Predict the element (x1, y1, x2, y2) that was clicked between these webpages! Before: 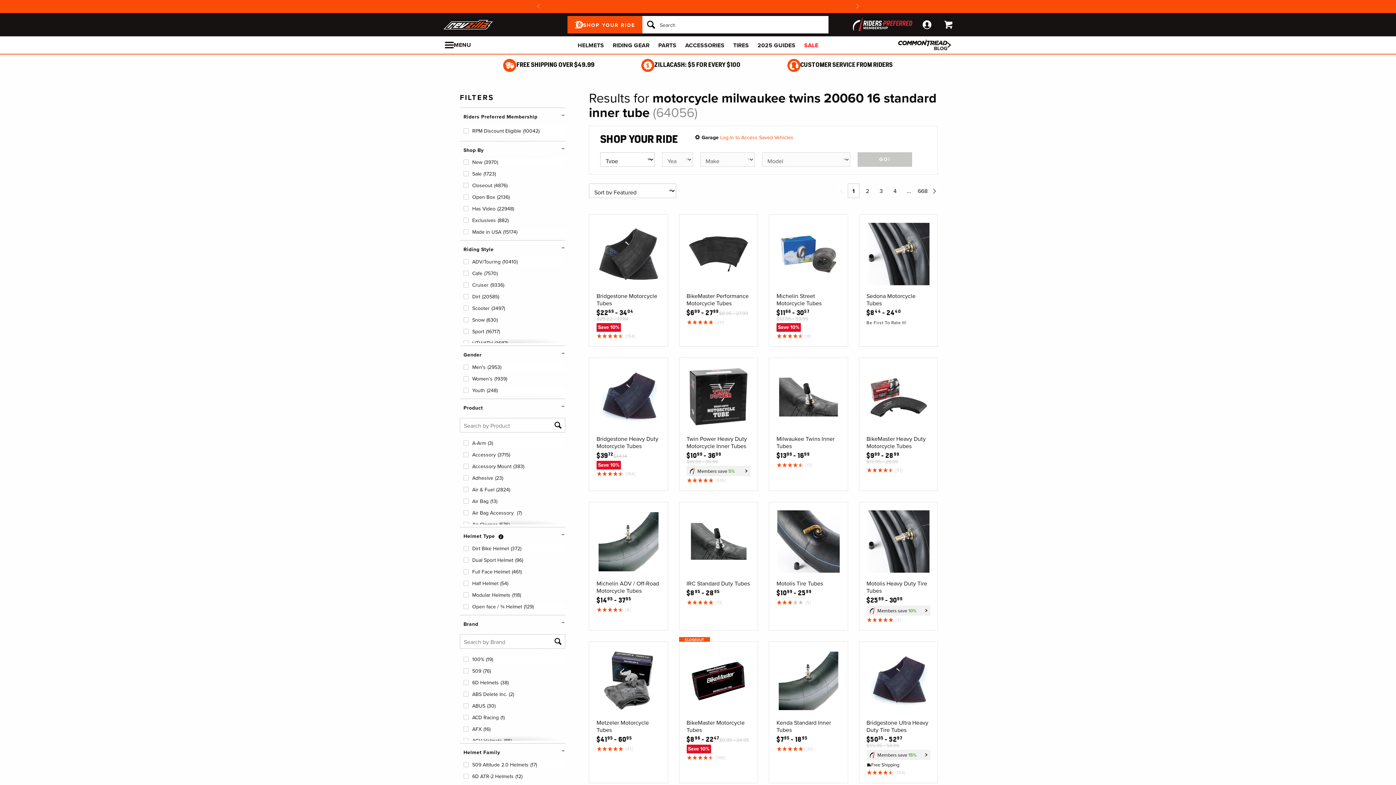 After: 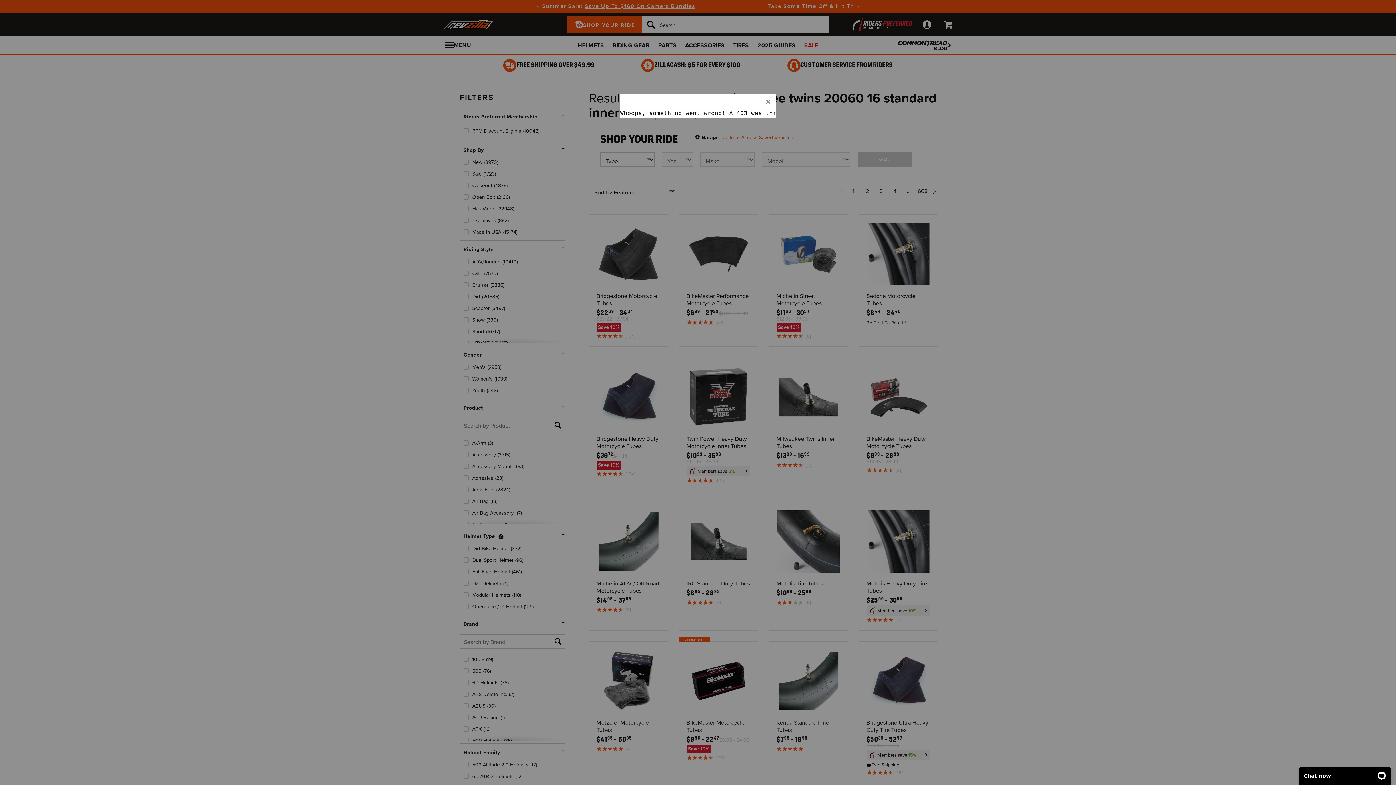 Action: bbox: (916, 13, 938, 36)